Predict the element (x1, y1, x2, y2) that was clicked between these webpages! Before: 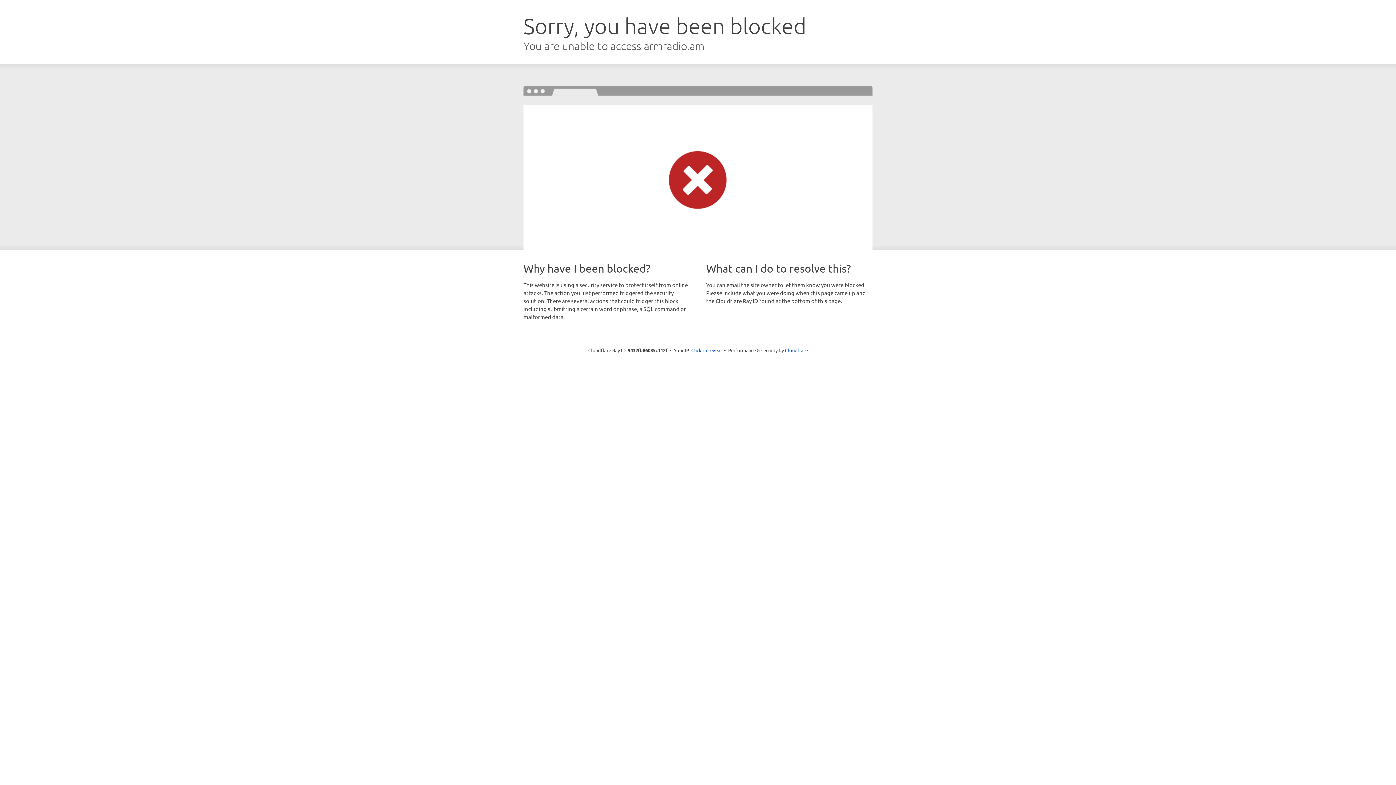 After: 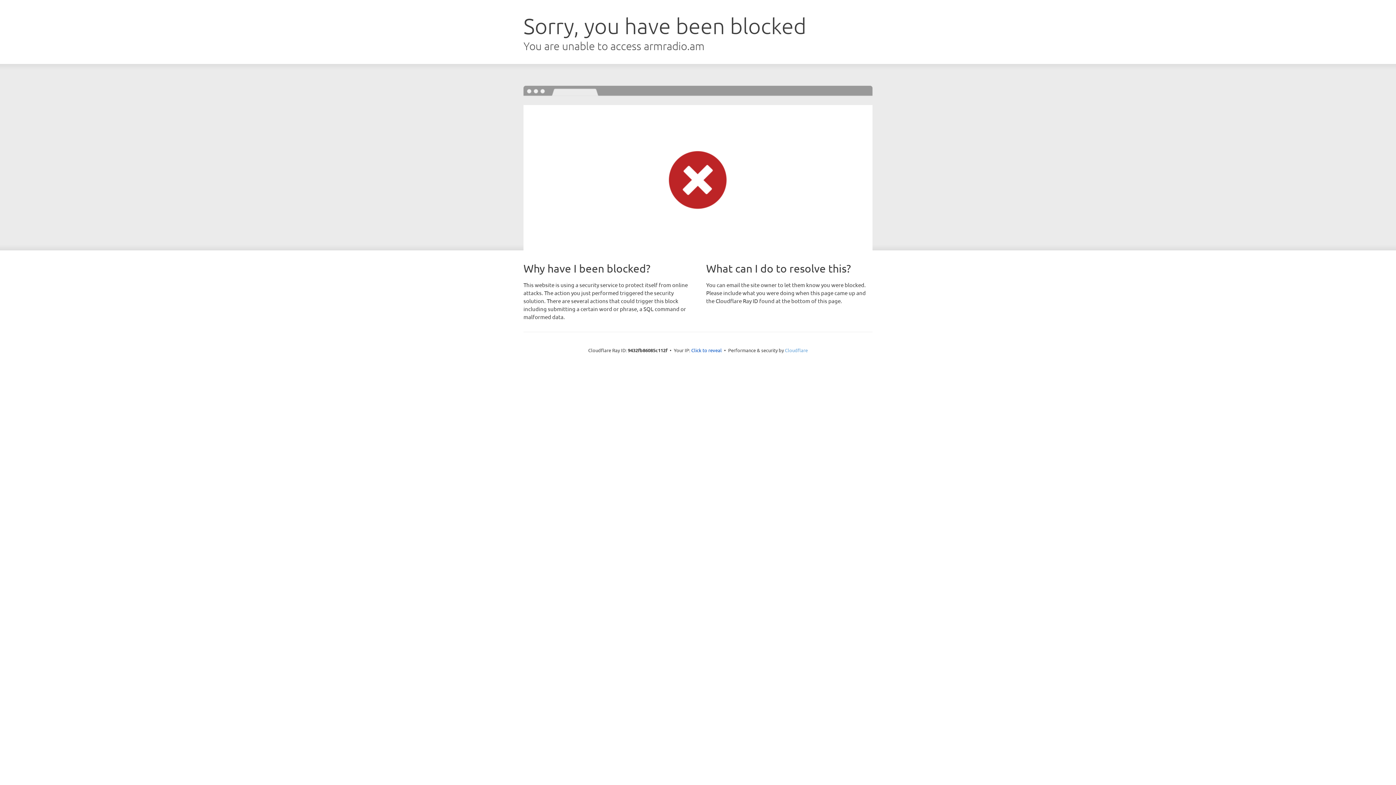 Action: bbox: (785, 347, 808, 353) label: Cloudflare